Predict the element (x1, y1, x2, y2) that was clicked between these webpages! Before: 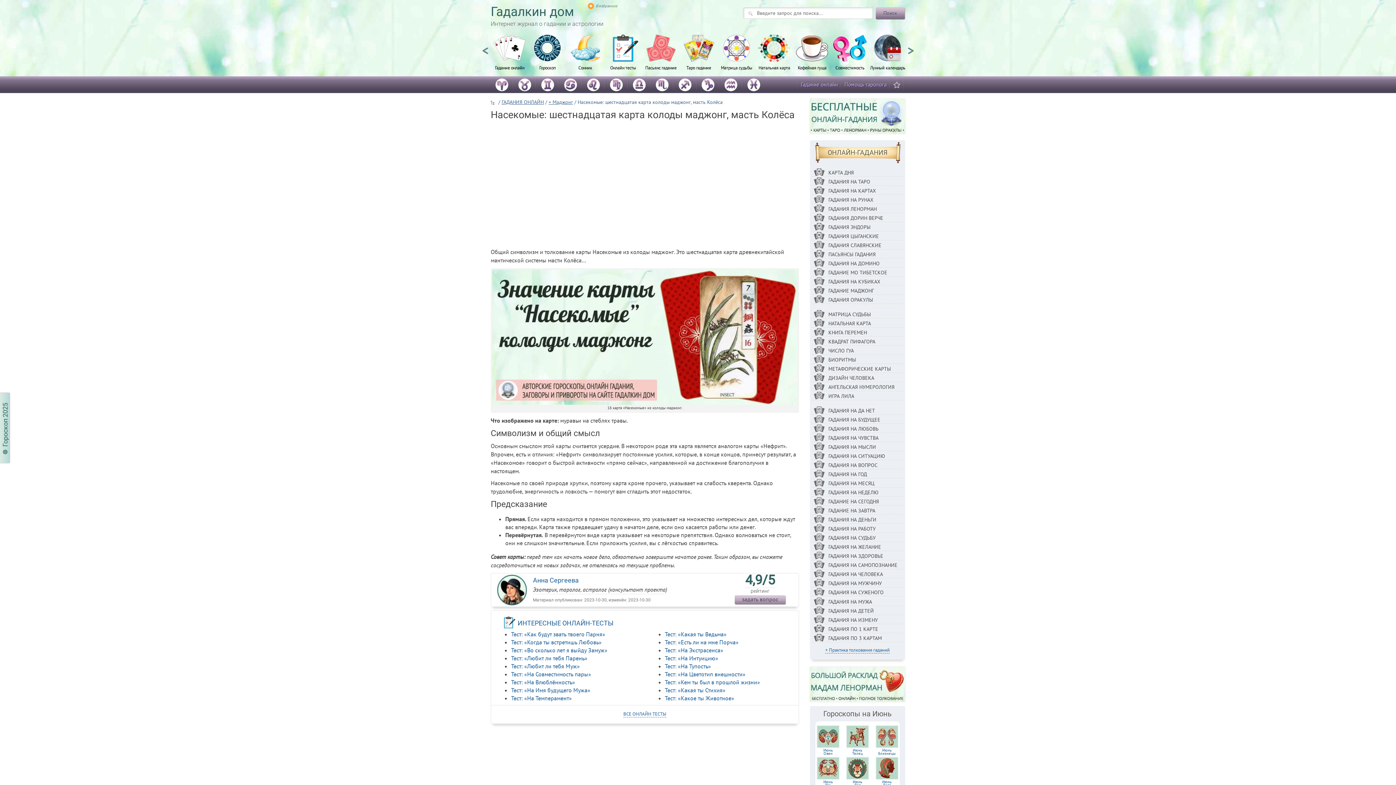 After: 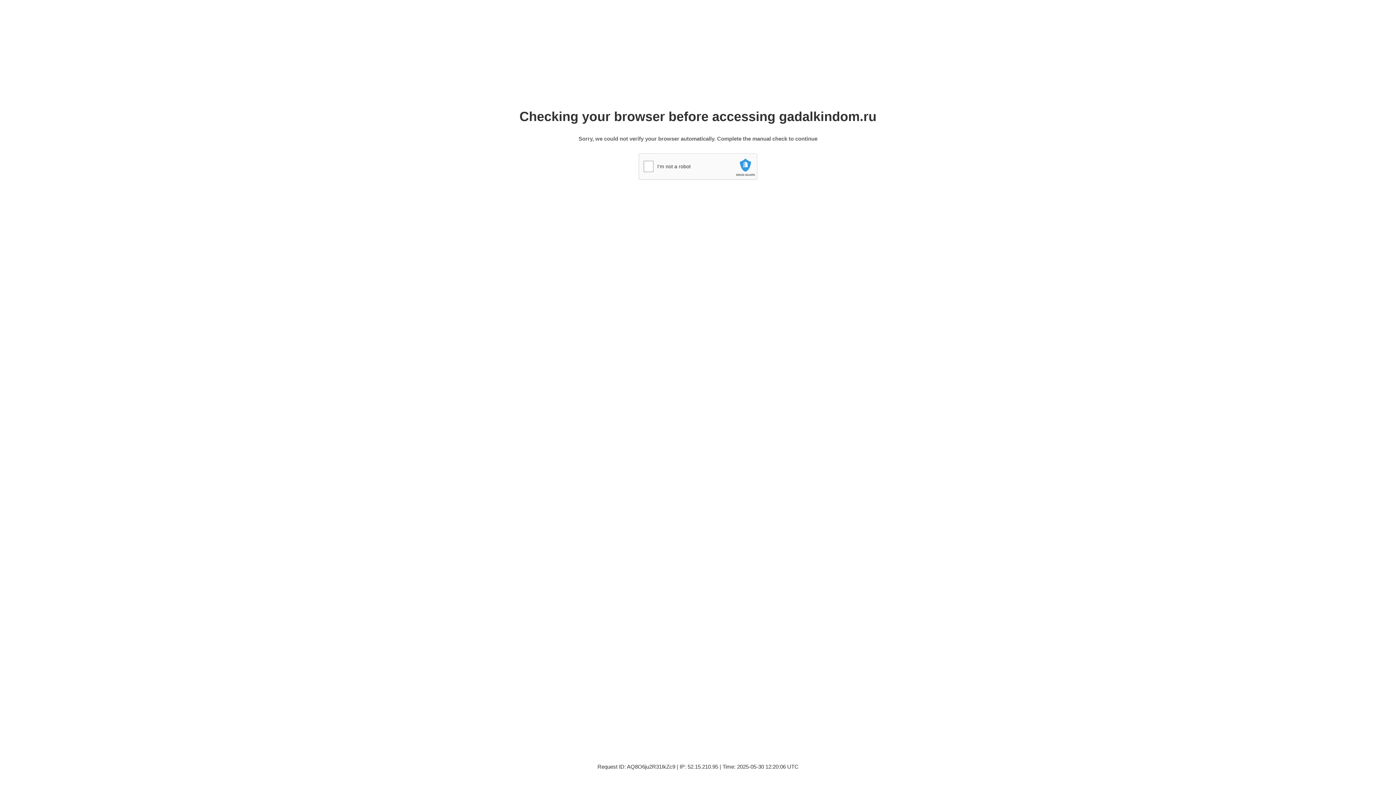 Action: label: ГАДАНИЯ НА ЛЮБОВЬ bbox: (828, 425, 878, 432)